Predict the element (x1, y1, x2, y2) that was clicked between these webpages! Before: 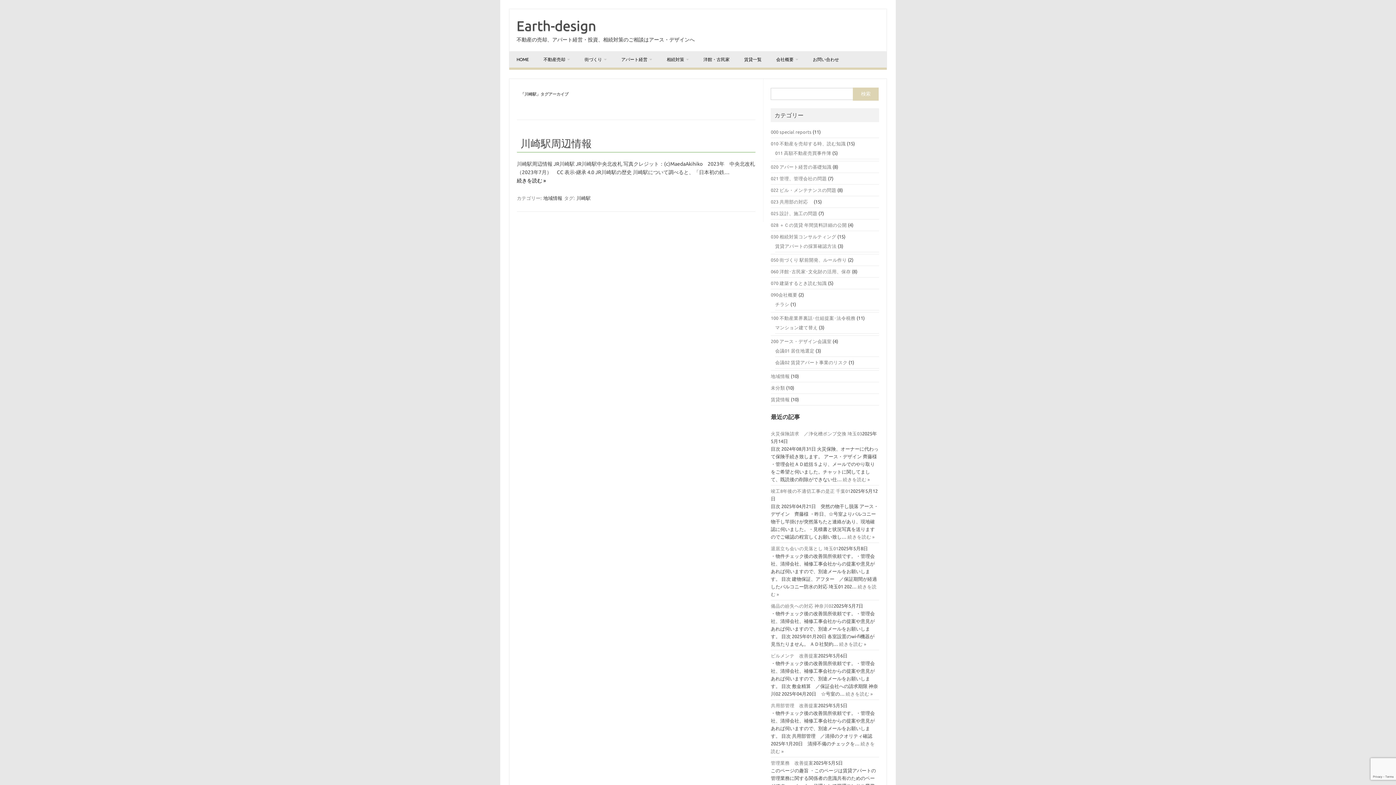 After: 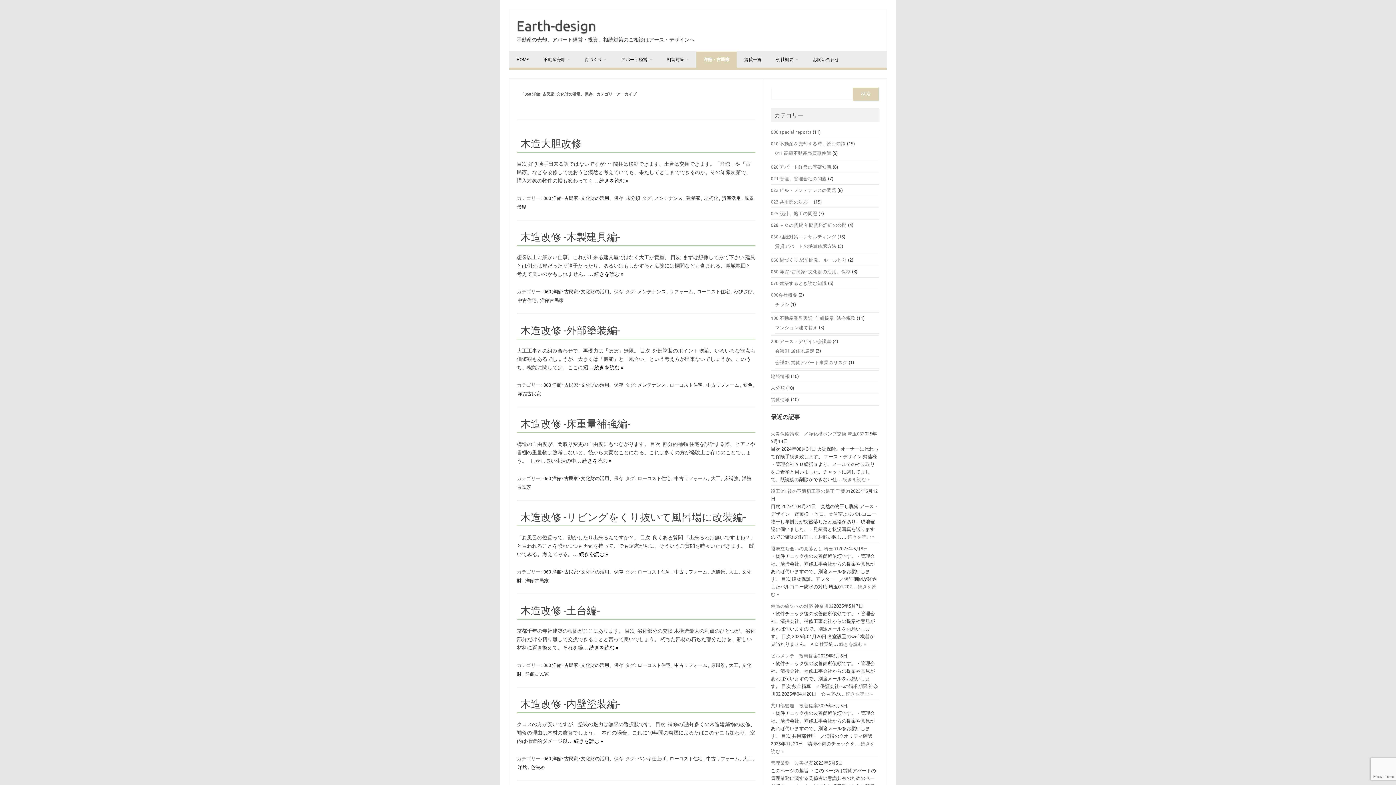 Action: label: 洋館・古民家 bbox: (696, 51, 737, 67)